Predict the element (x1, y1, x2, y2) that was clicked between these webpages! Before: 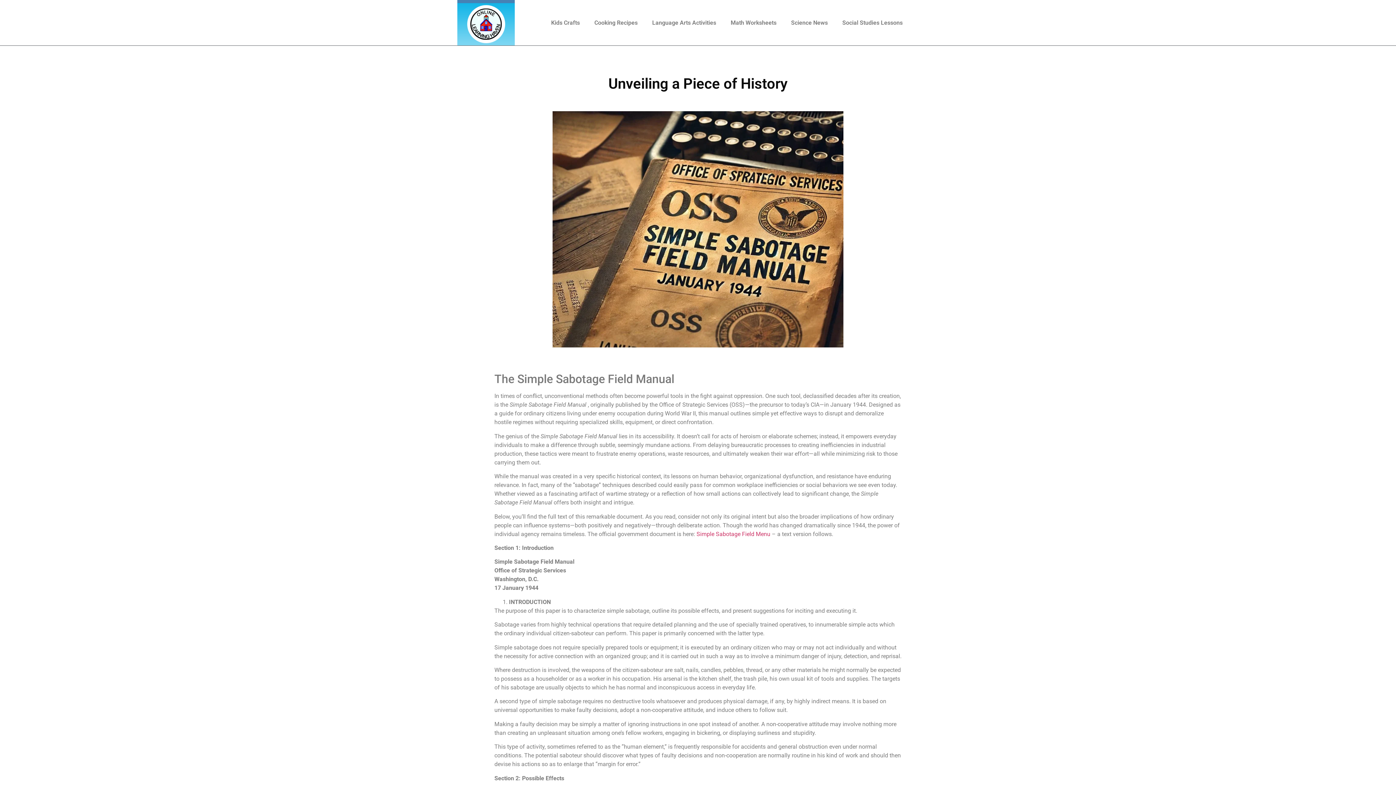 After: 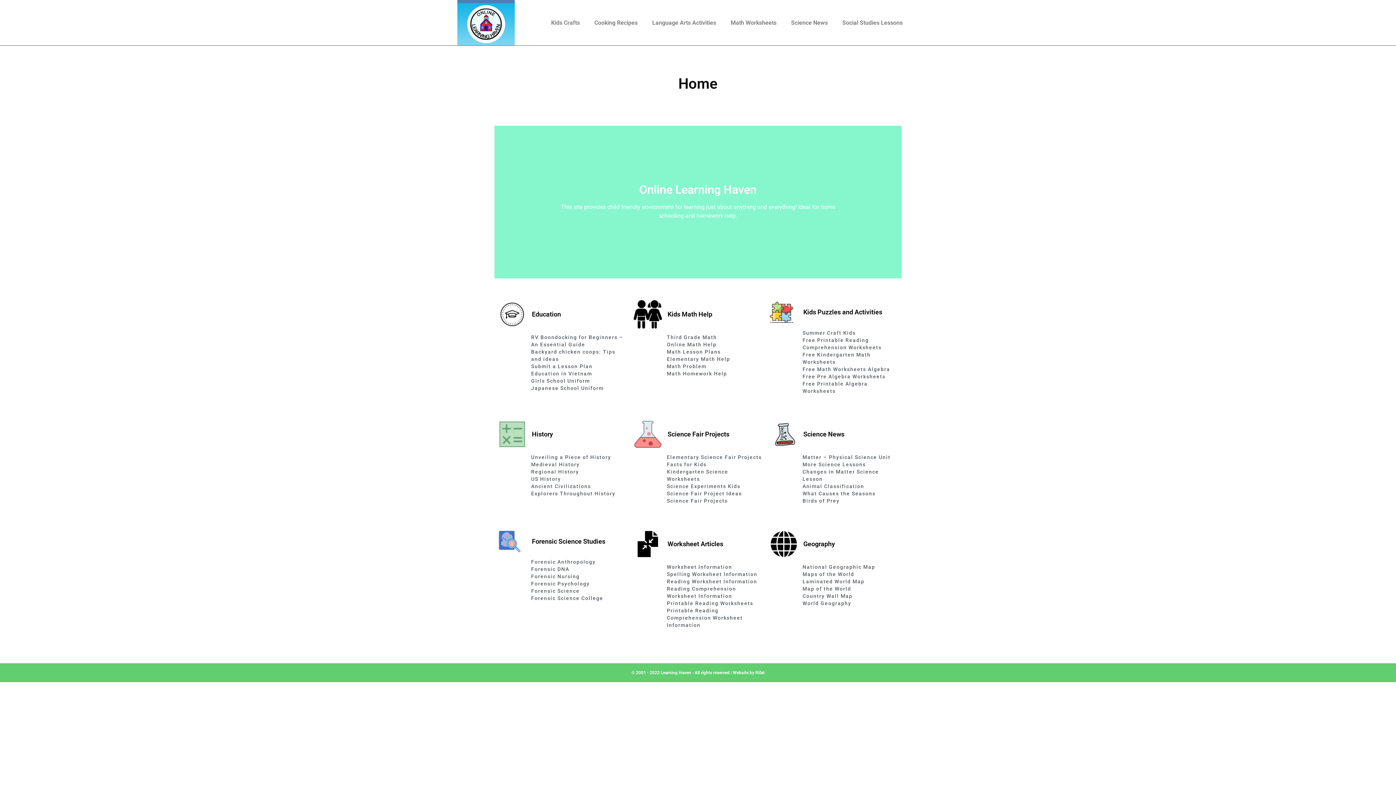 Action: bbox: (457, 0, 515, 45)